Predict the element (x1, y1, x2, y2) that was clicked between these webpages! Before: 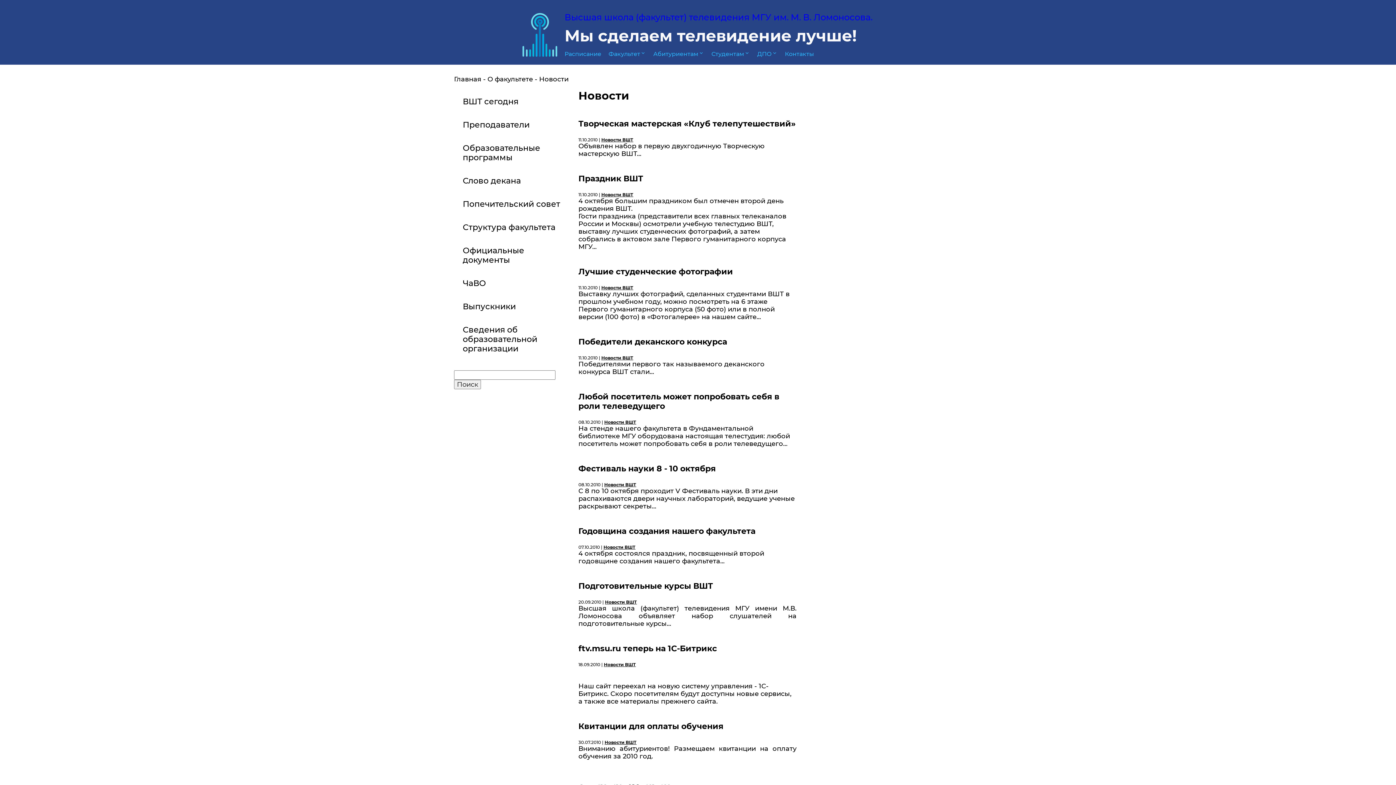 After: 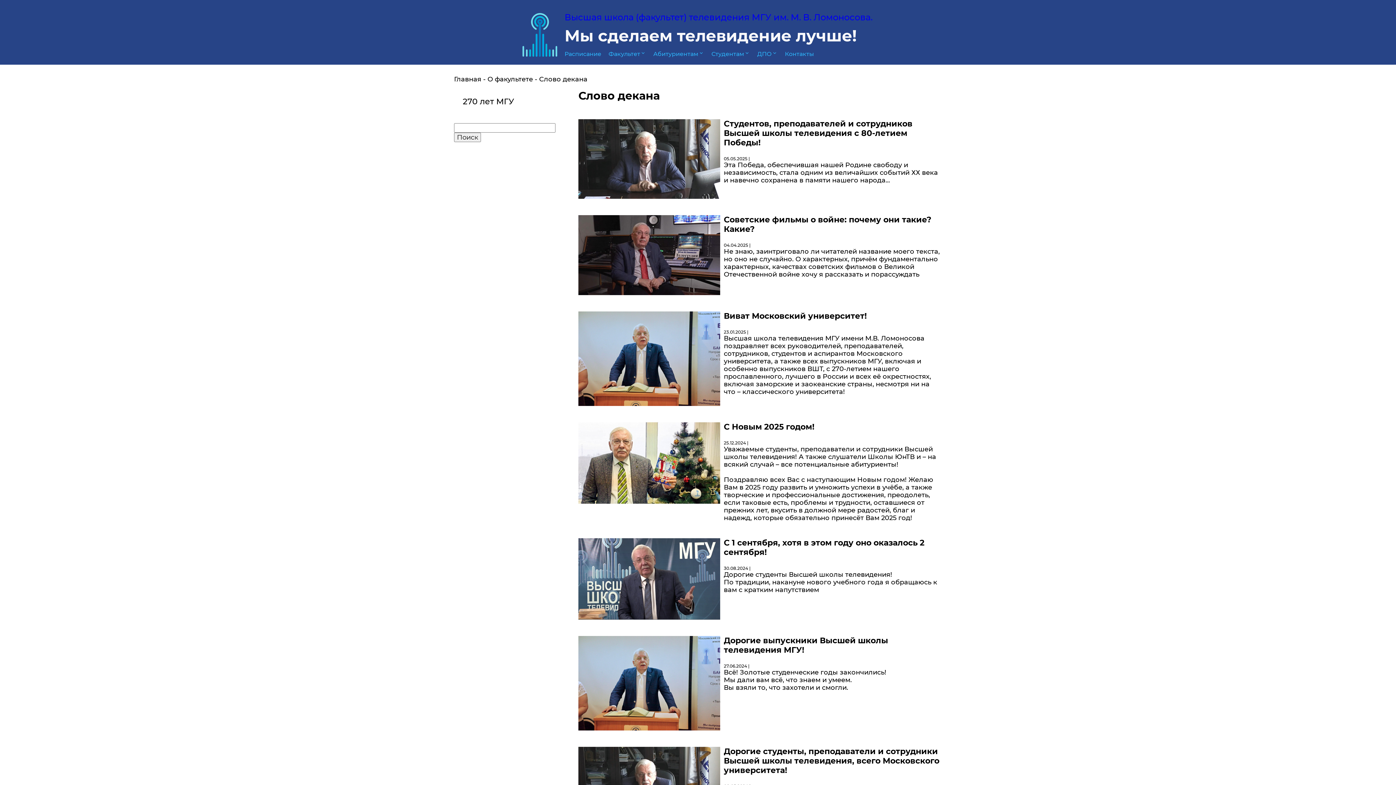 Action: label: Слово декана bbox: (454, 169, 571, 192)